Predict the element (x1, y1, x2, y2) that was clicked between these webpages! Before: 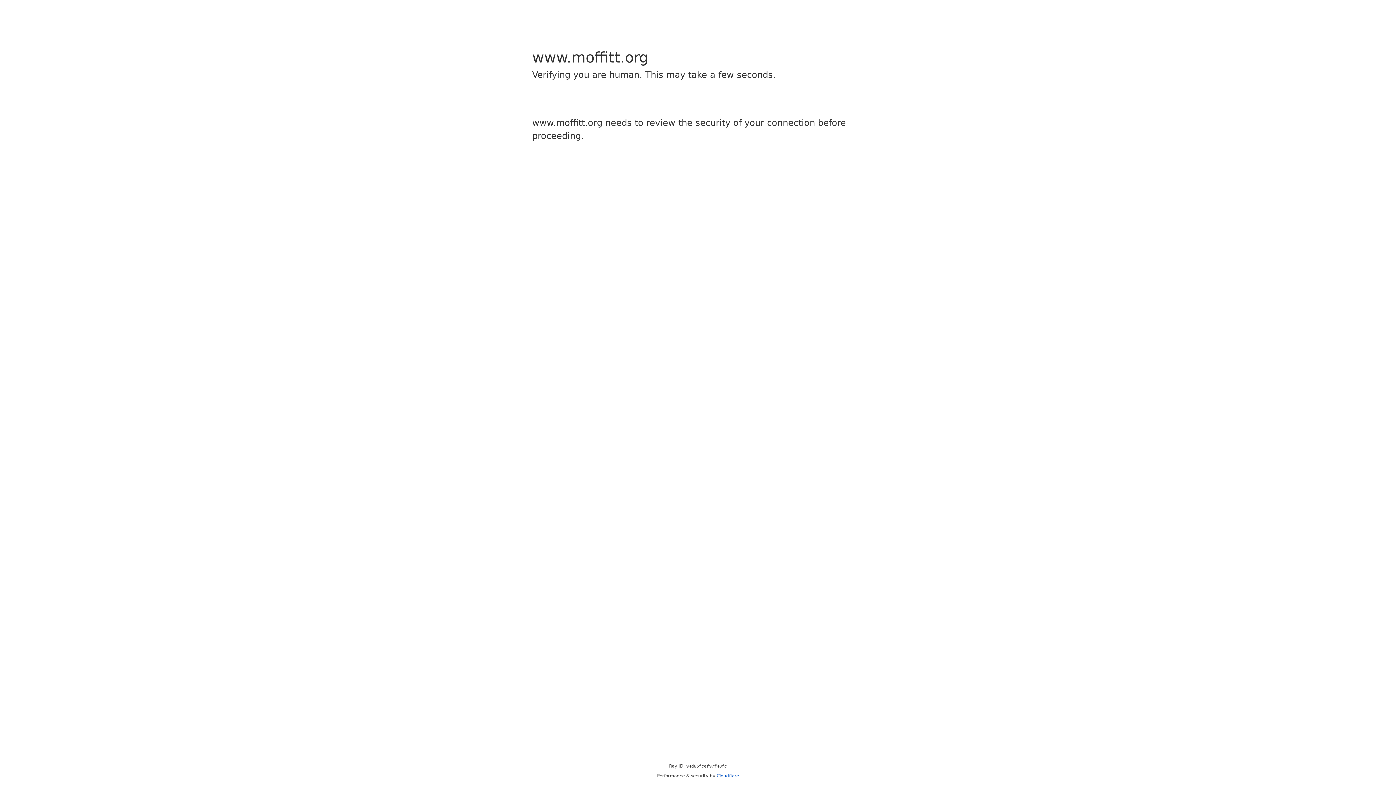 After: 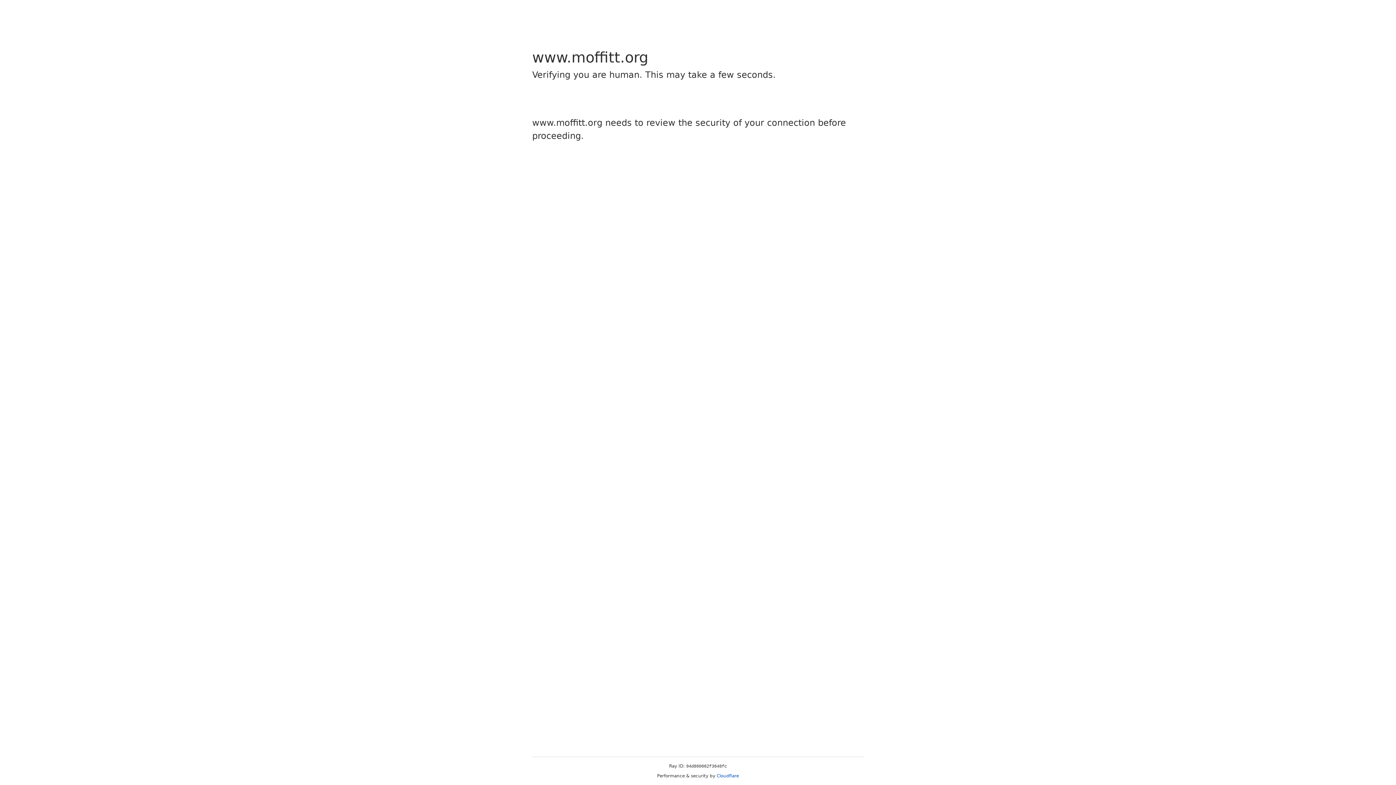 Action: bbox: (716, 773, 739, 778) label: Cloudflare